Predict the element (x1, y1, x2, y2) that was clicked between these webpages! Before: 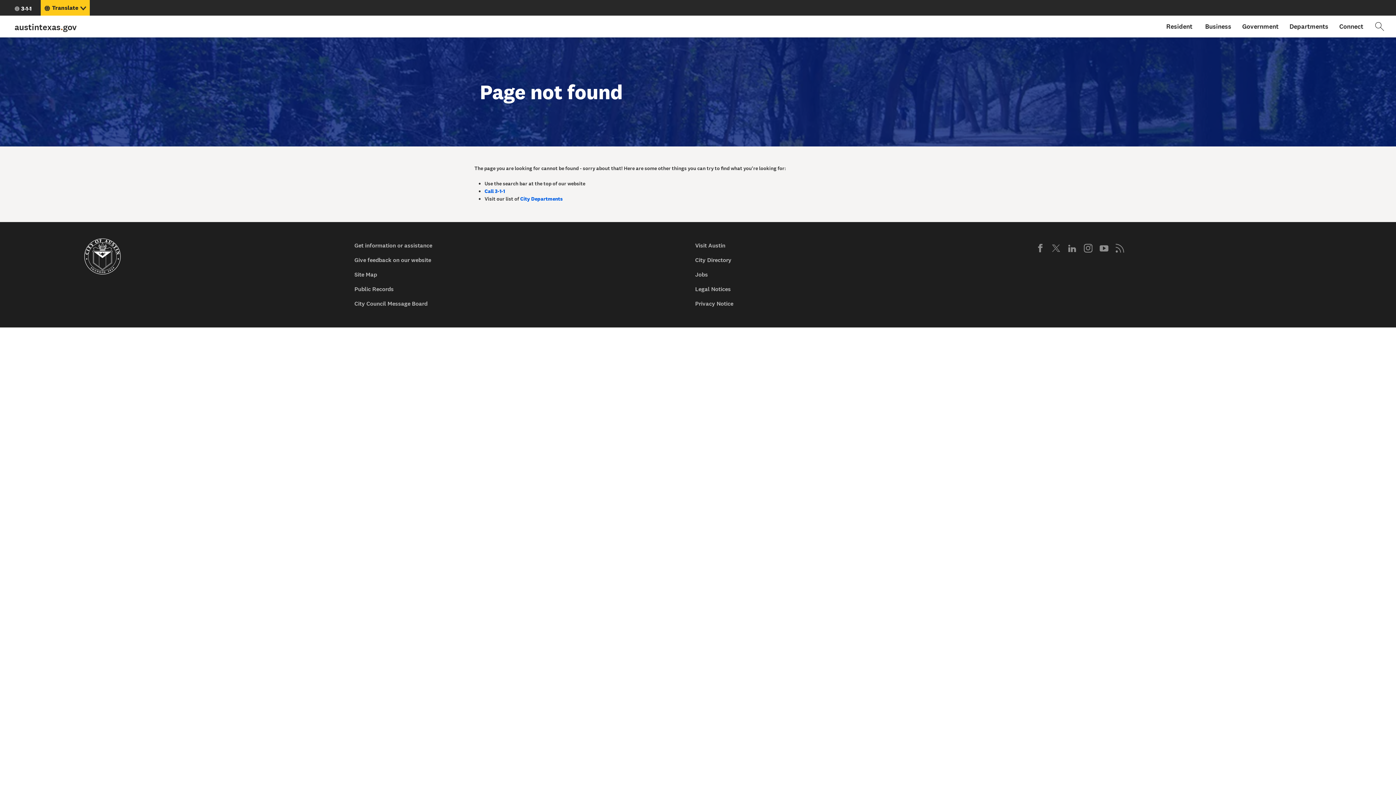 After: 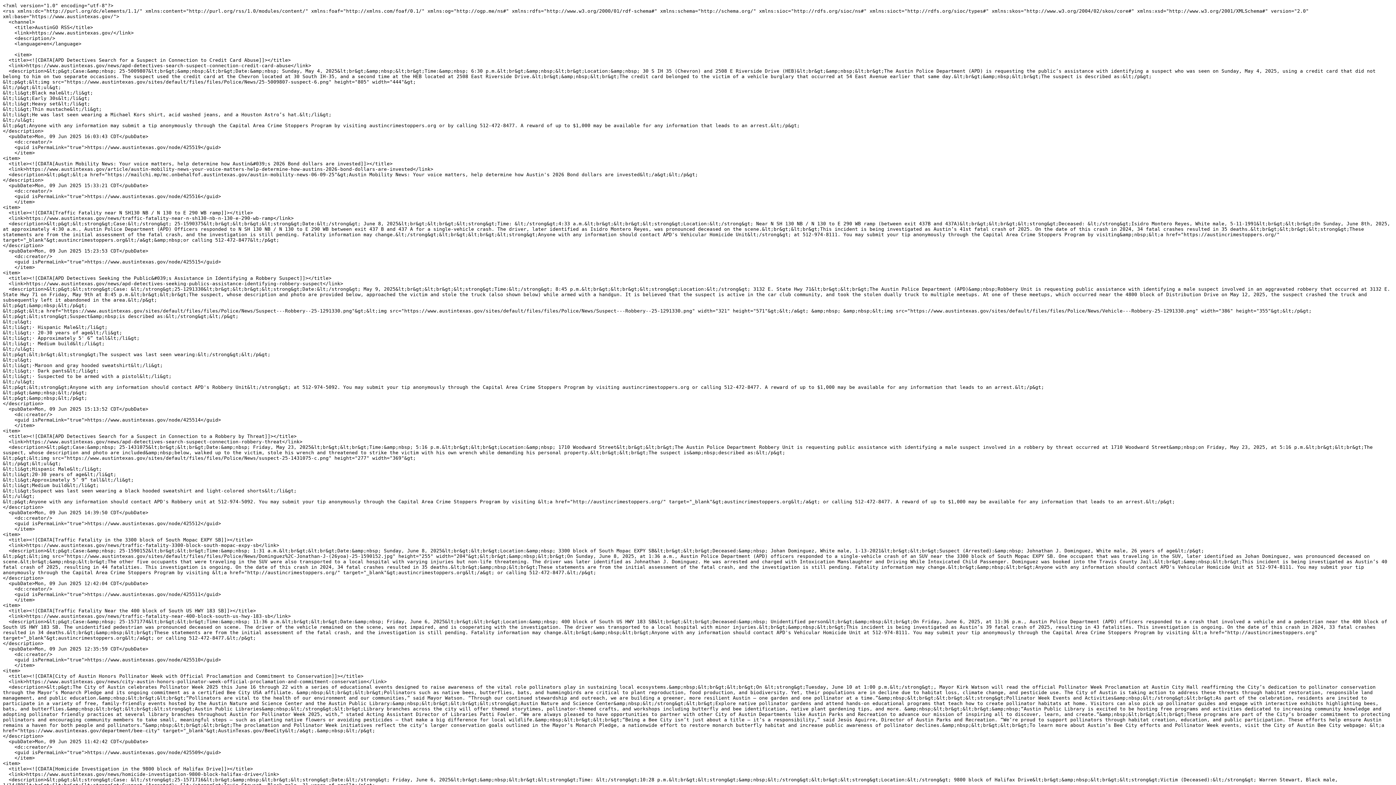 Action: bbox: (1116, 243, 1124, 252) label: RSS